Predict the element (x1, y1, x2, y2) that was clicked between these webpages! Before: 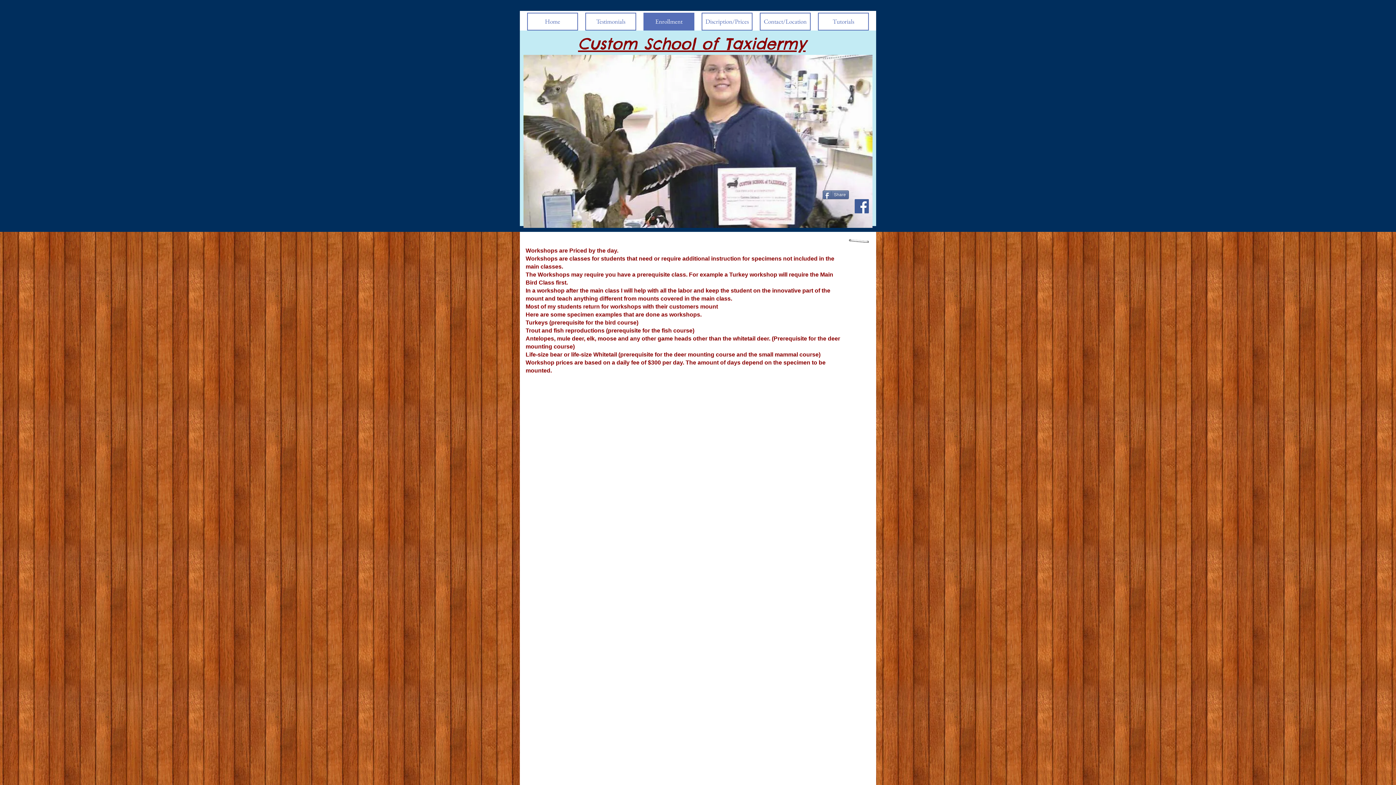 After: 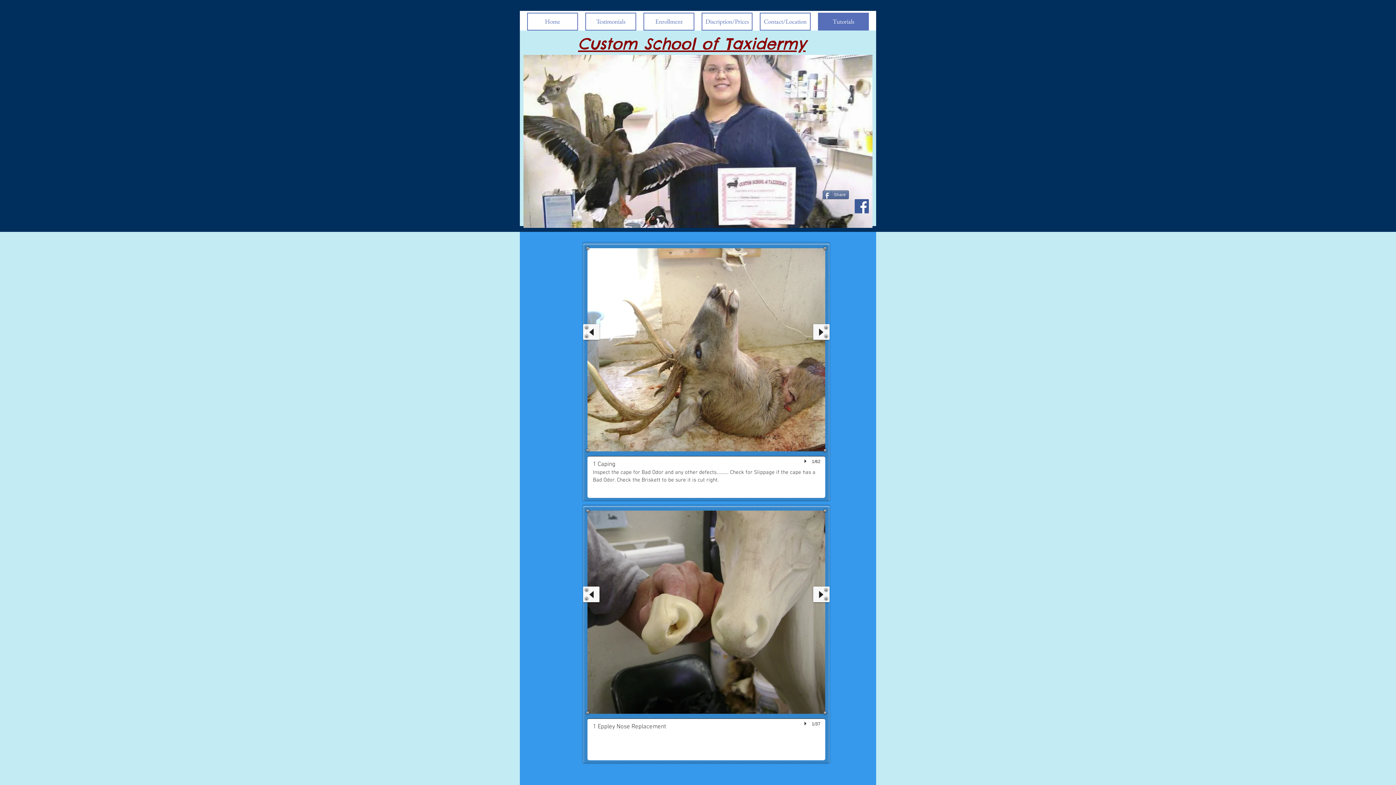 Action: bbox: (818, 12, 869, 30) label: Tutorials